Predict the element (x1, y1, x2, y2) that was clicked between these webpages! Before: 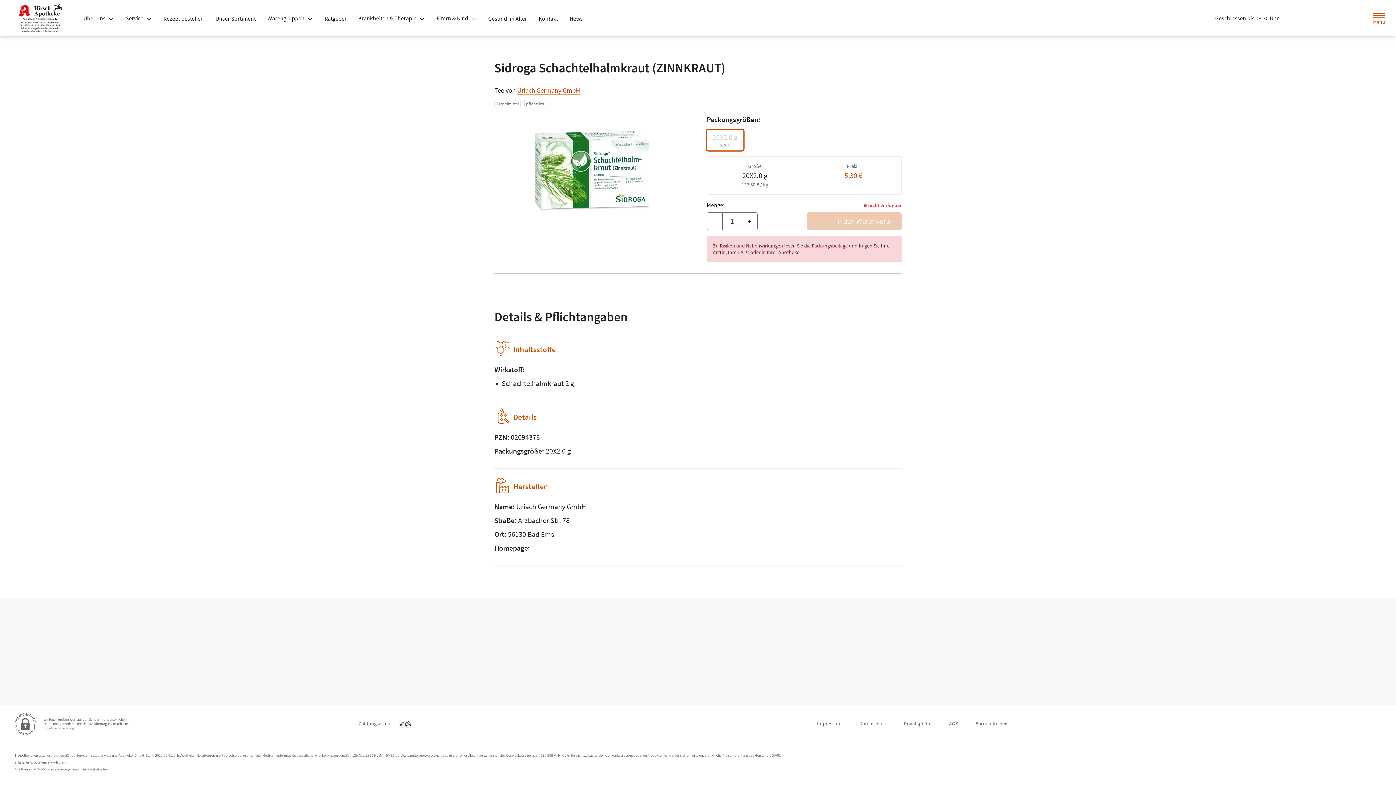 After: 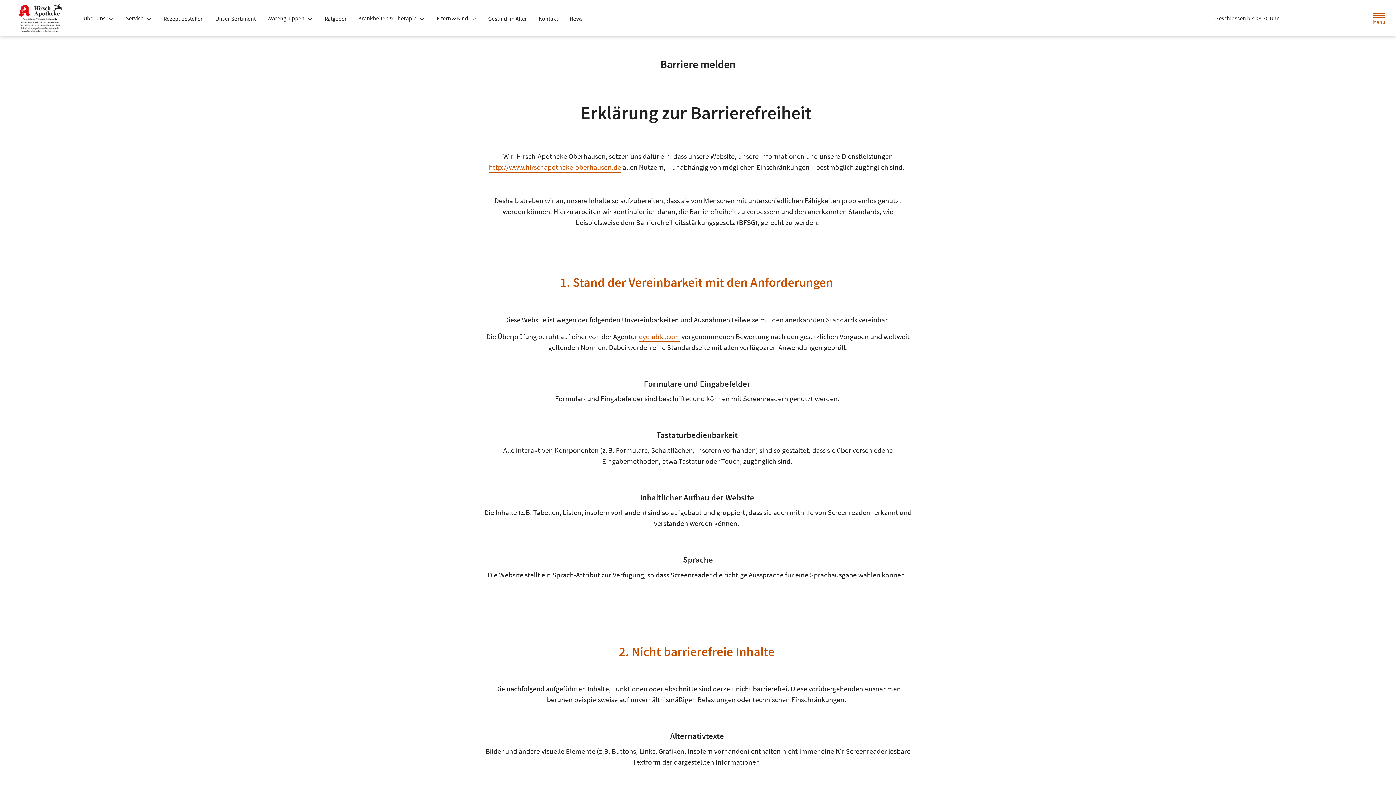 Action: label: Barrierefreiheit bbox: (975, 717, 1008, 730)